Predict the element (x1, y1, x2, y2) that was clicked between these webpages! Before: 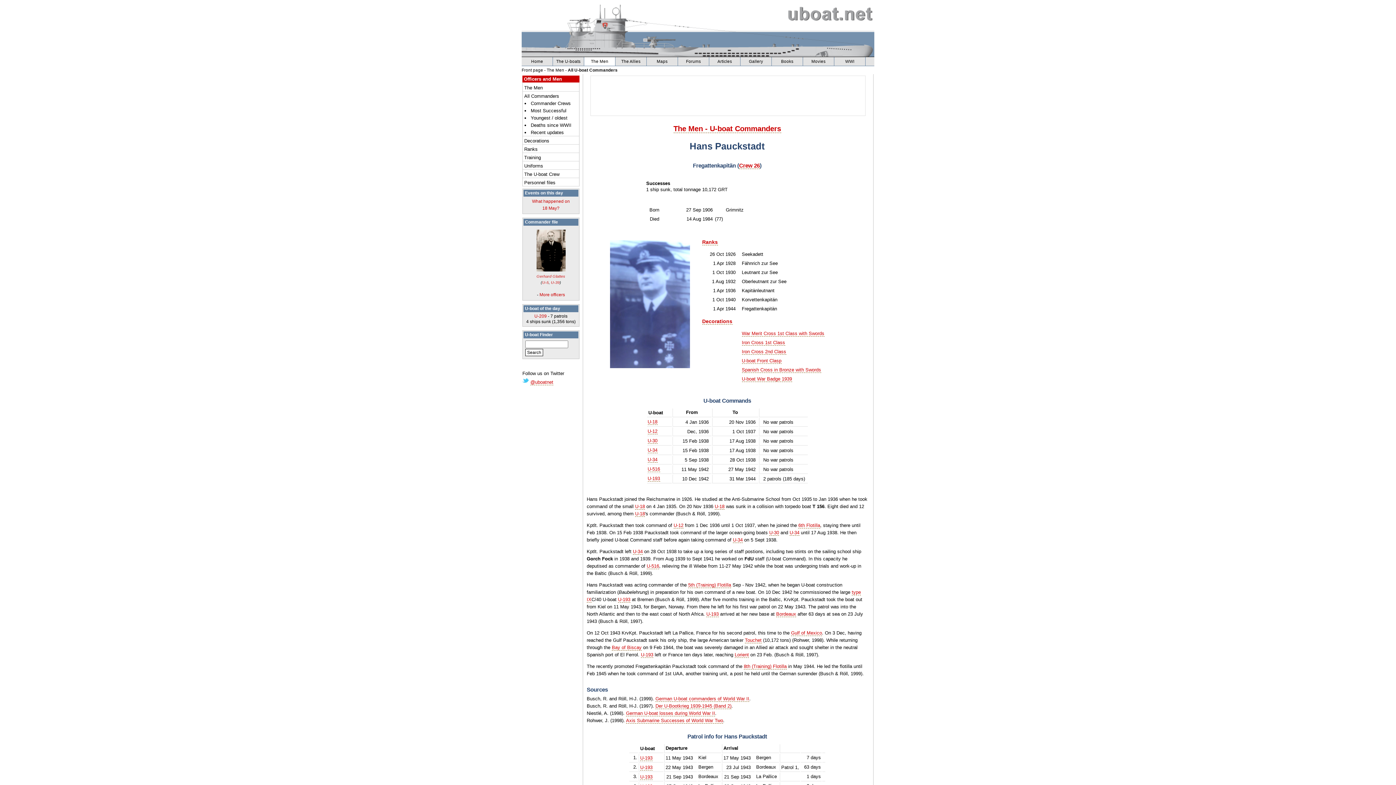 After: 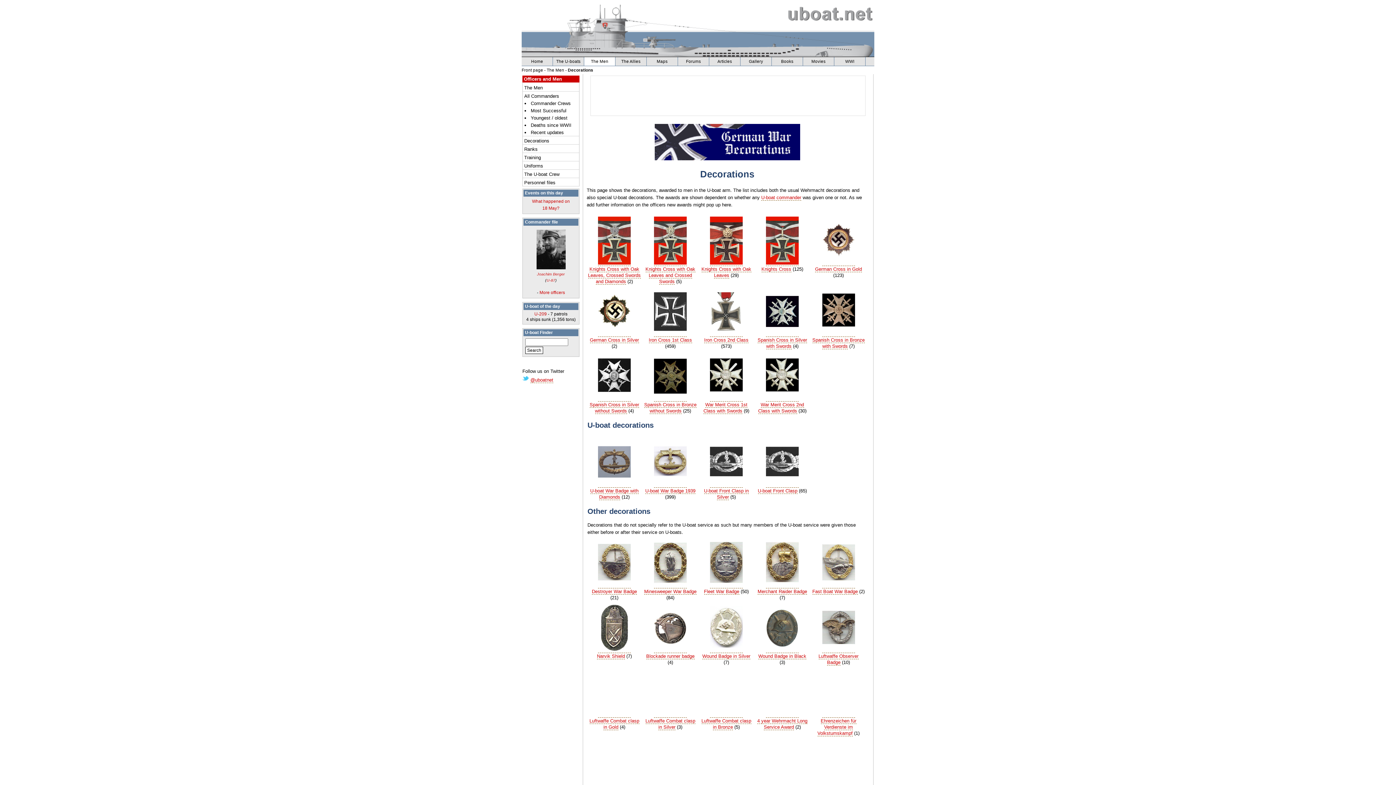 Action: bbox: (702, 318, 732, 324) label: Decorations